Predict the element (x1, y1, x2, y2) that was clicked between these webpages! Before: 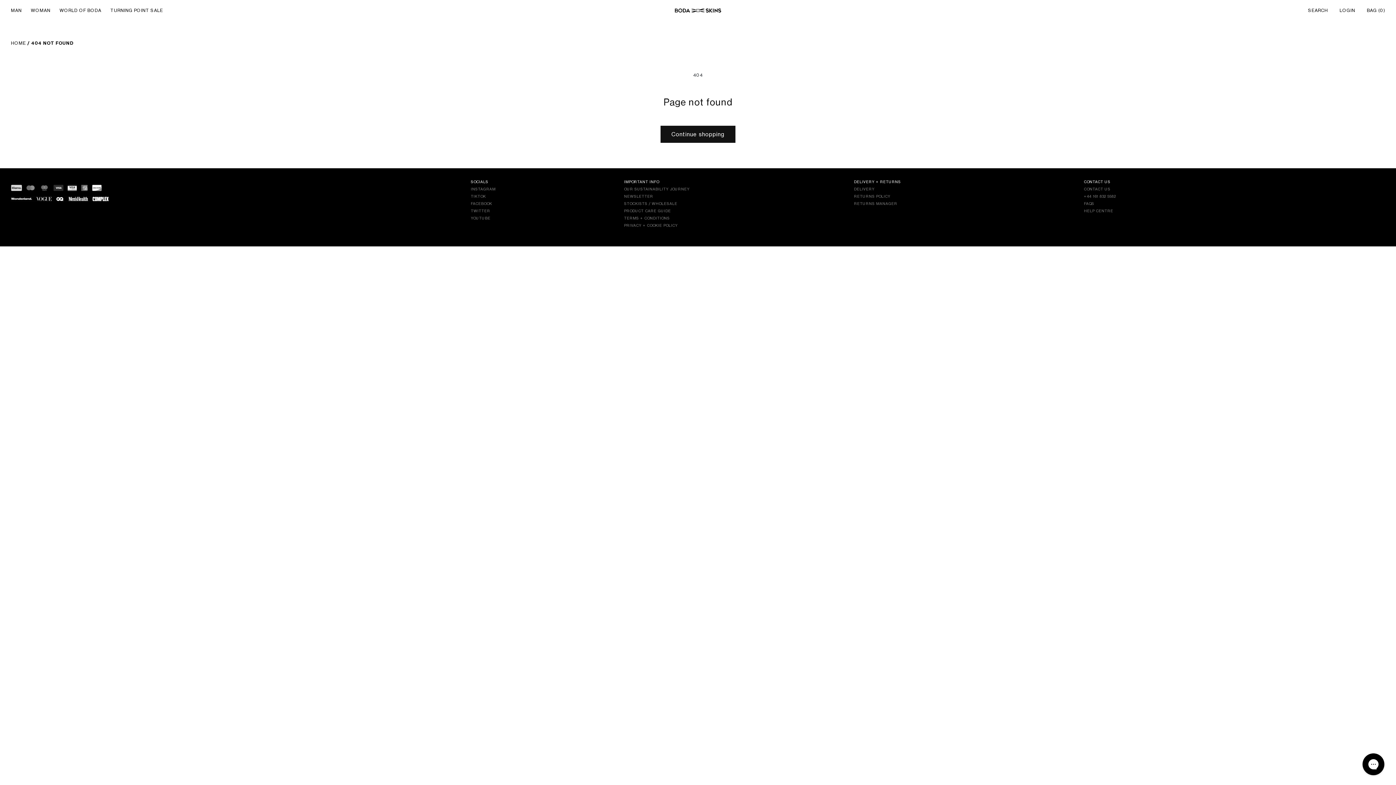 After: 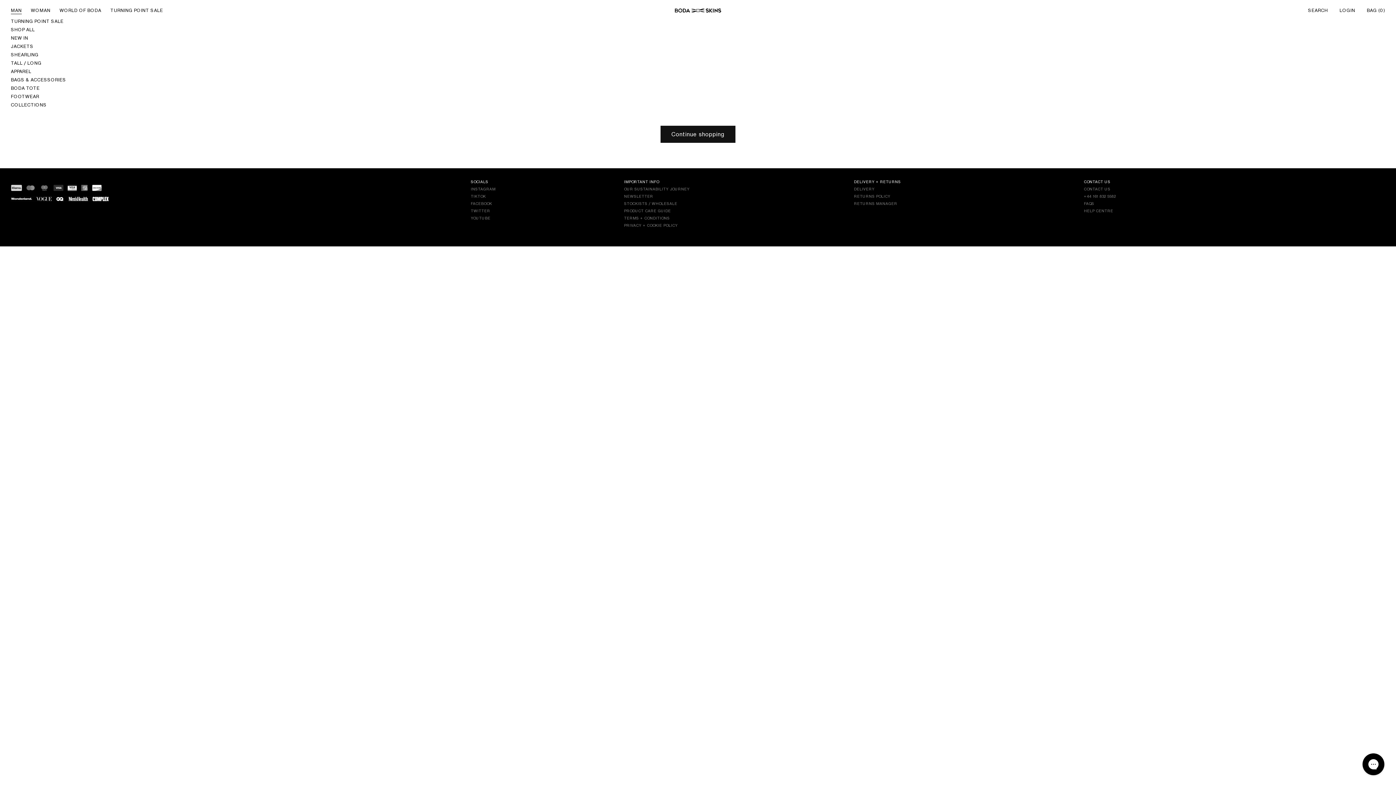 Action: bbox: (10, 7, 21, 13) label: MAN